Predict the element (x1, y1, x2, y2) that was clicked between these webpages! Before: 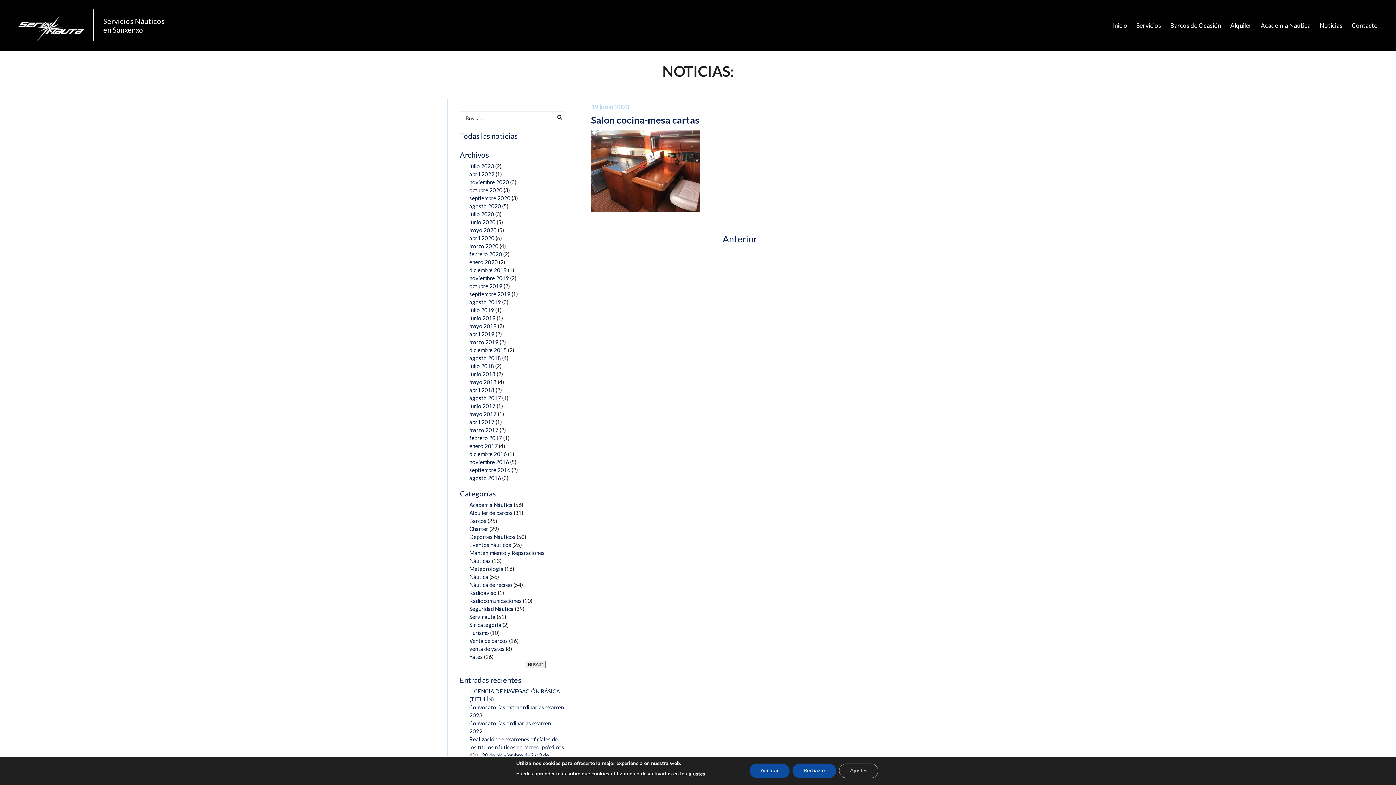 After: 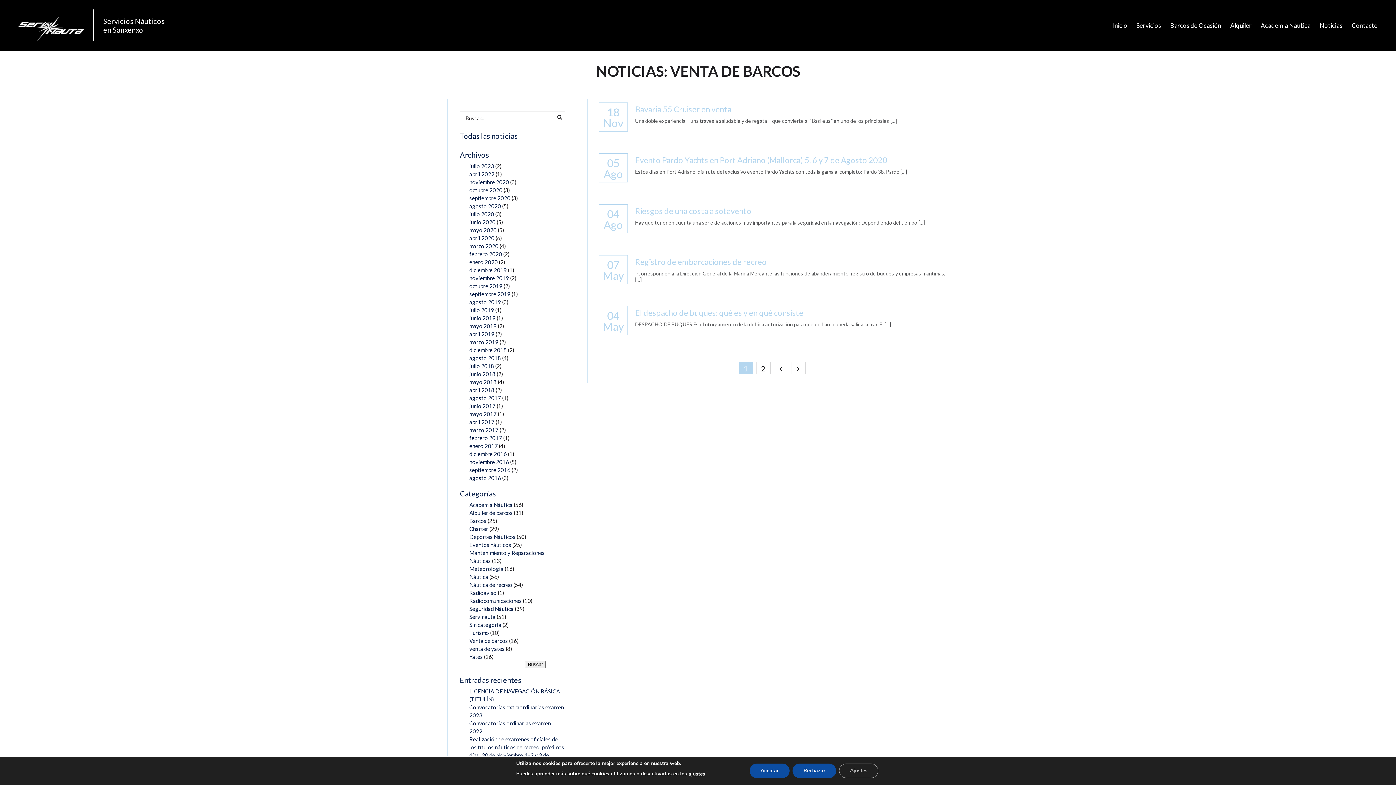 Action: bbox: (469, 637, 508, 644) label: Venta de barcos